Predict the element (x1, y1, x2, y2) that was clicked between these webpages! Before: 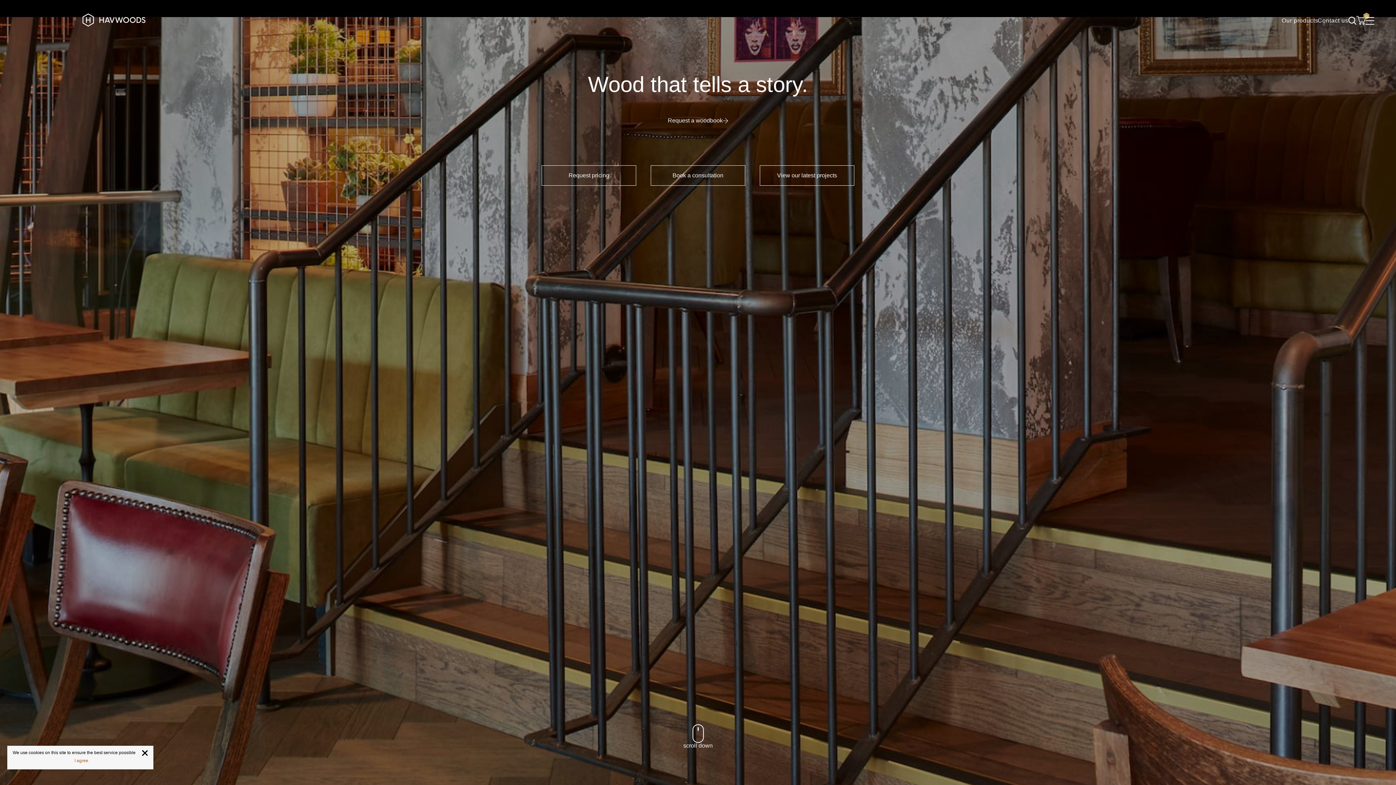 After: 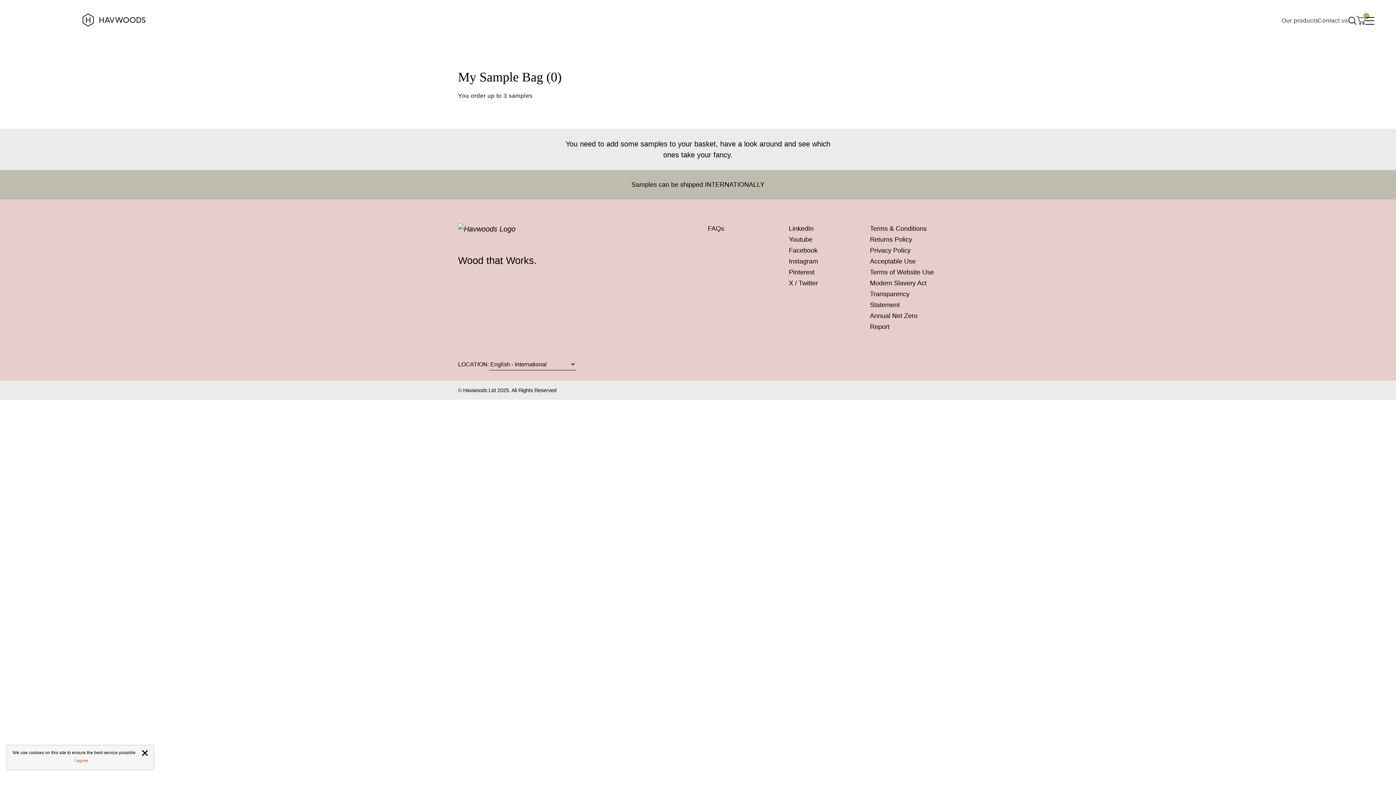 Action: bbox: (1356, 14, 1365, 25) label: 0